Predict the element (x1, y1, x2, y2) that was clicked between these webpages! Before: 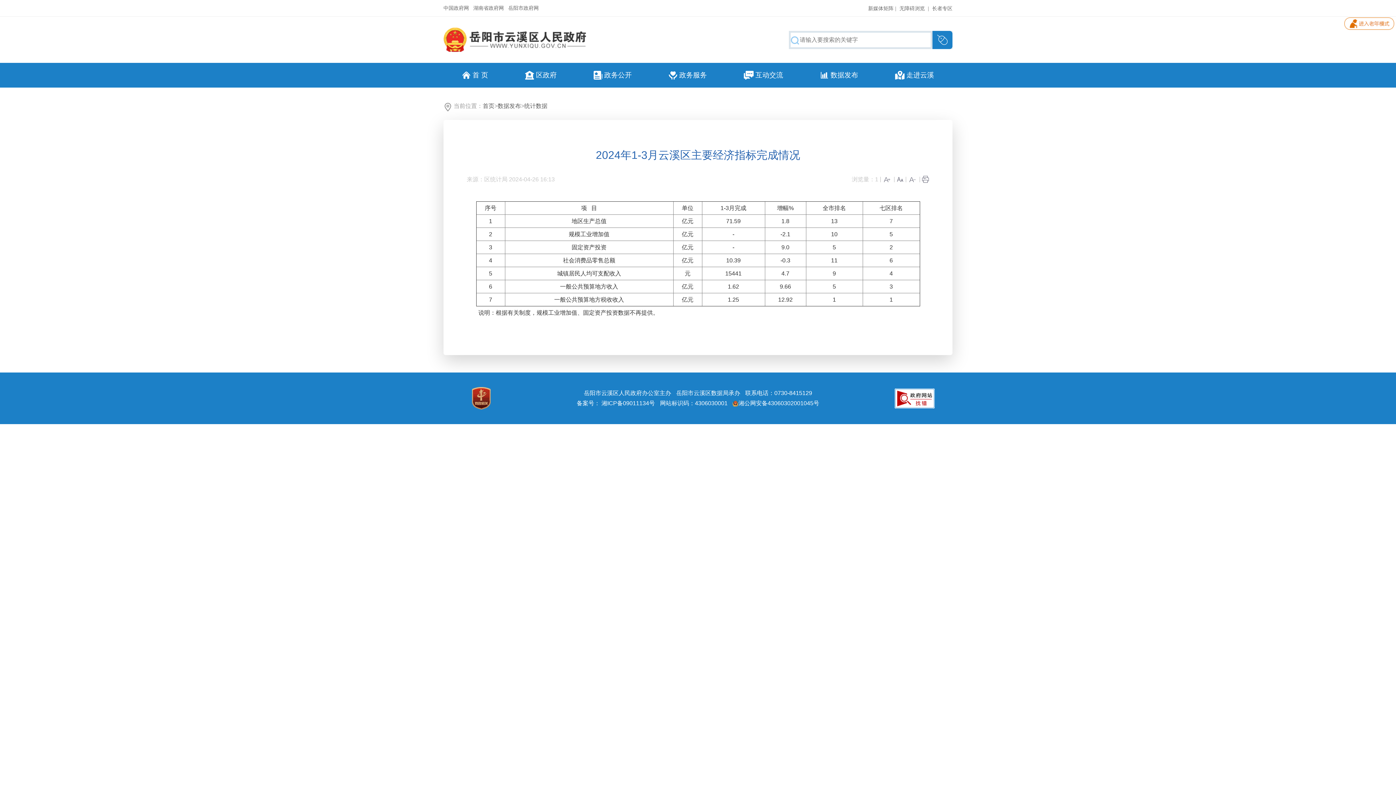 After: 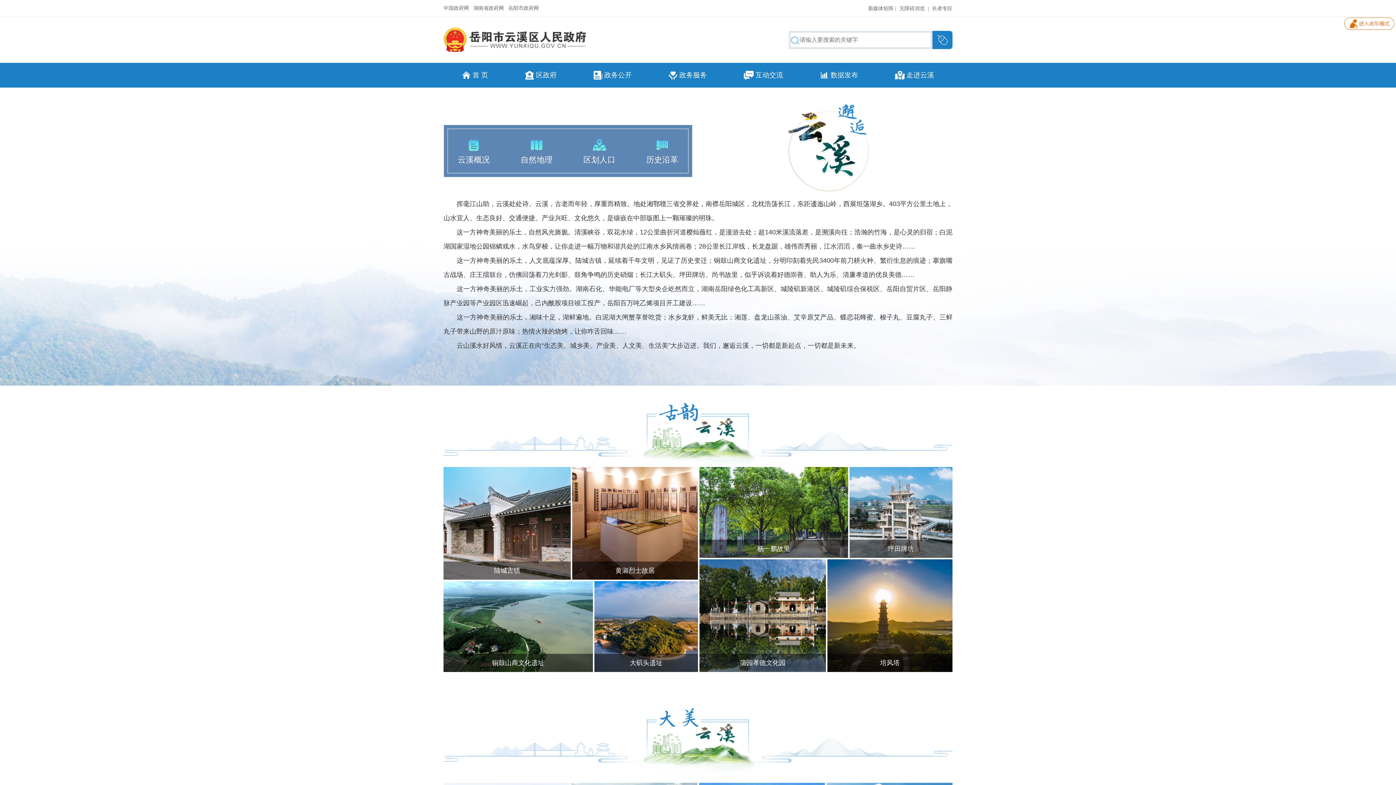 Action: bbox: (876, 62, 952, 87) label: 走进云溪